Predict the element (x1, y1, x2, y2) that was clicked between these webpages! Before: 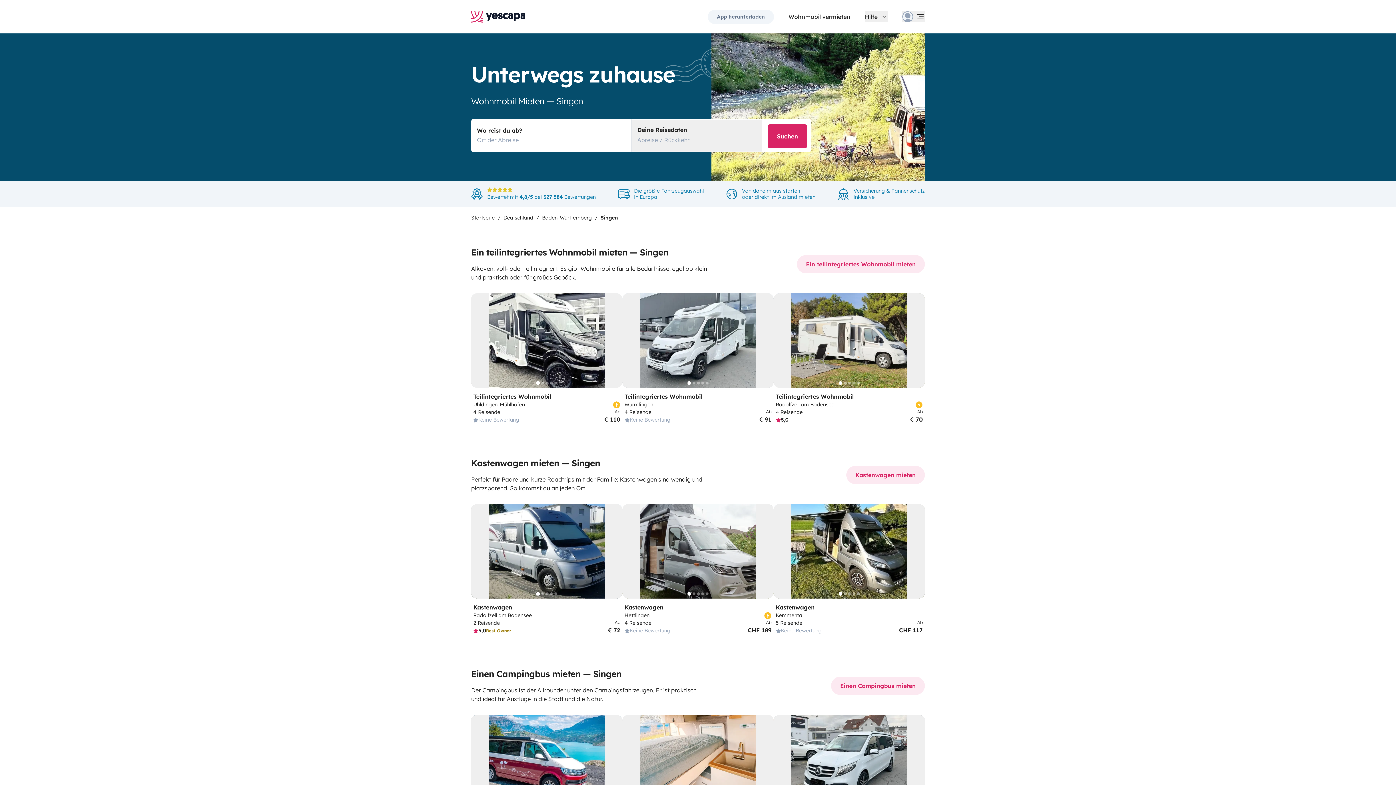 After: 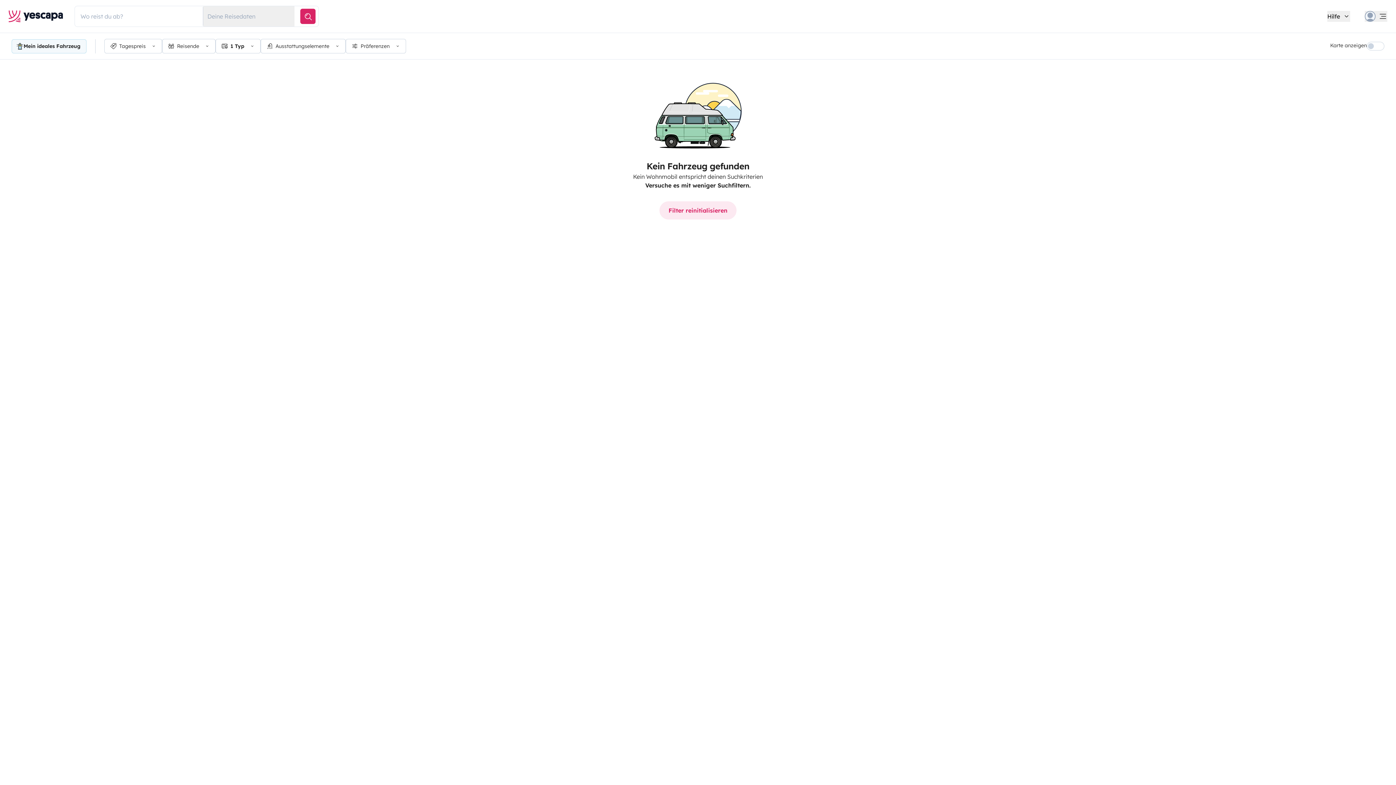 Action: bbox: (831, 676, 925, 695) label: Einen Campingbus mieten